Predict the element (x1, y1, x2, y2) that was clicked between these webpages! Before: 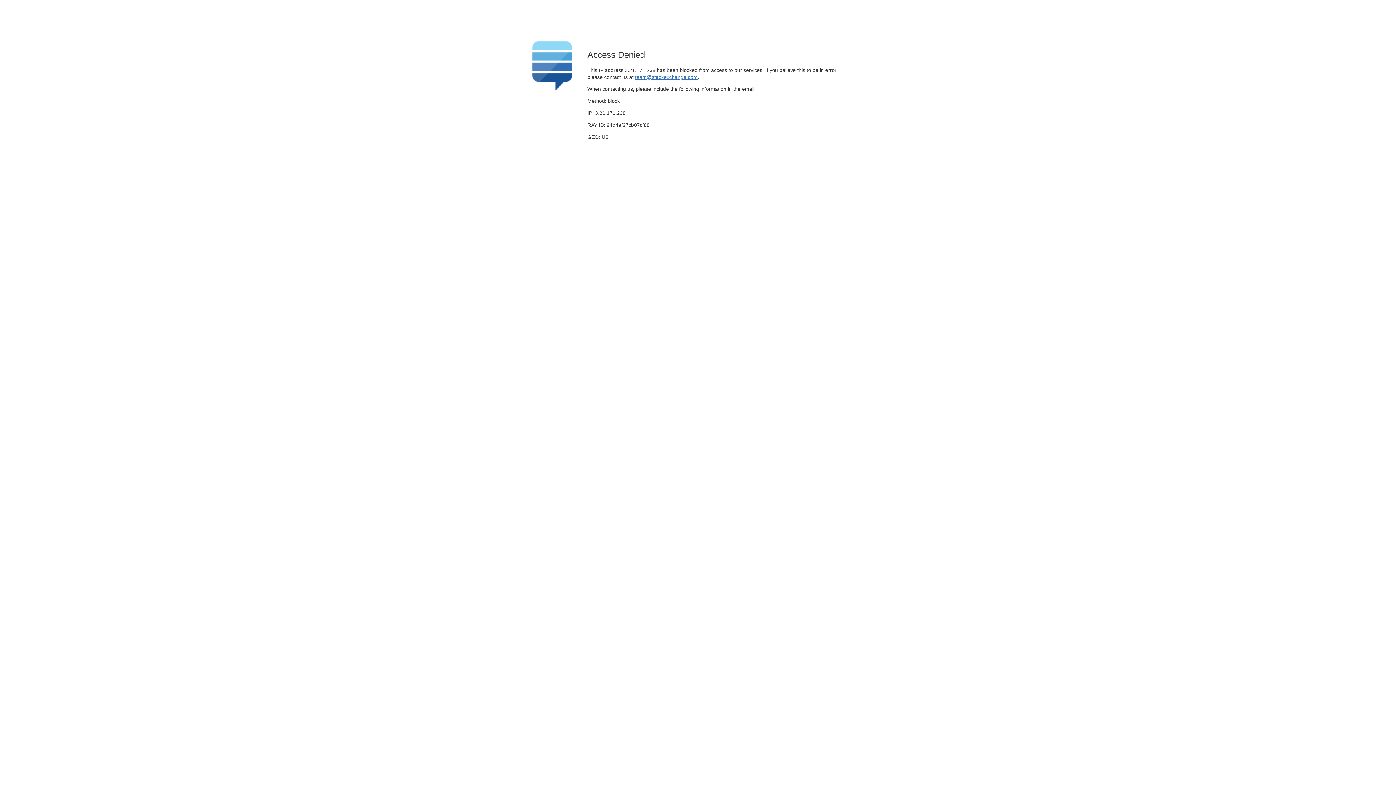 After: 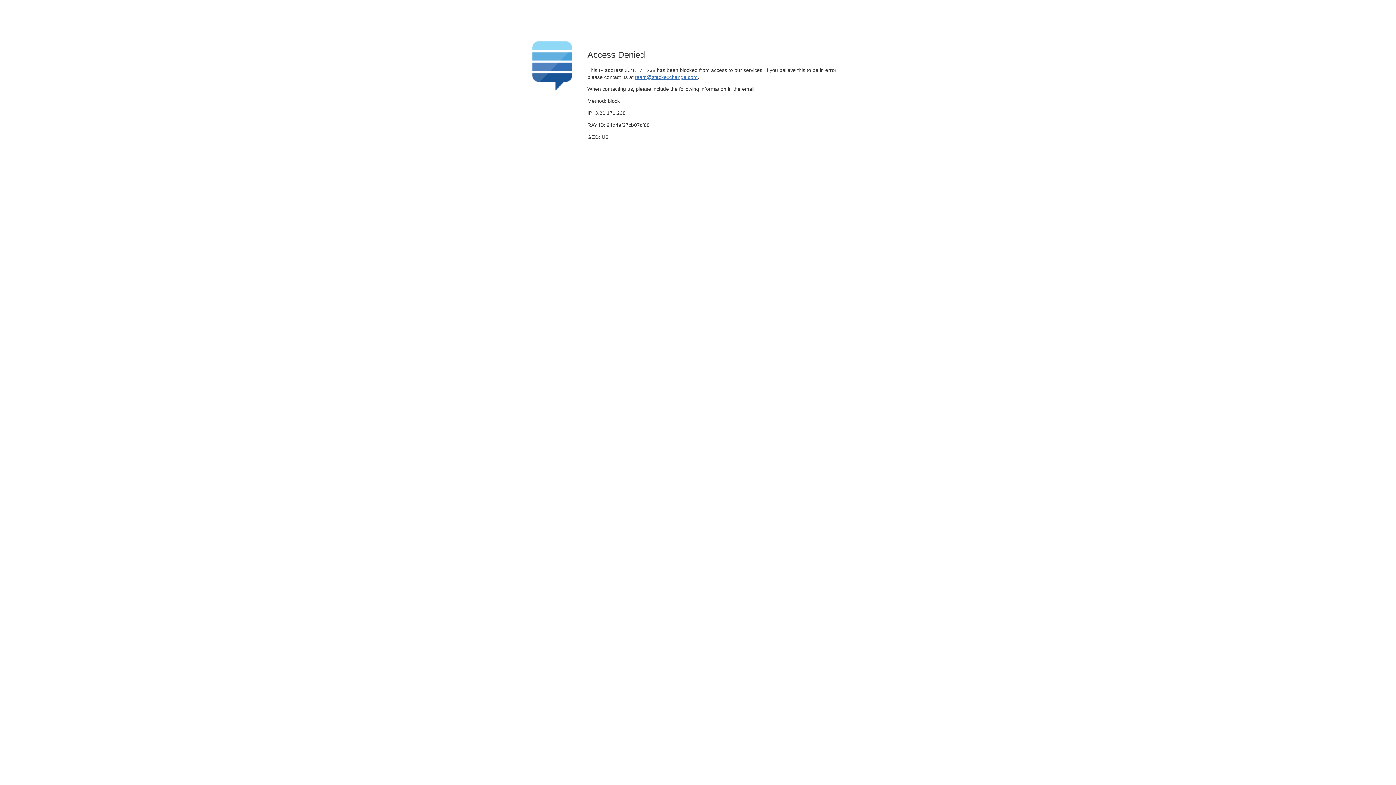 Action: label: team@stackexchange.com bbox: (635, 74, 697, 79)